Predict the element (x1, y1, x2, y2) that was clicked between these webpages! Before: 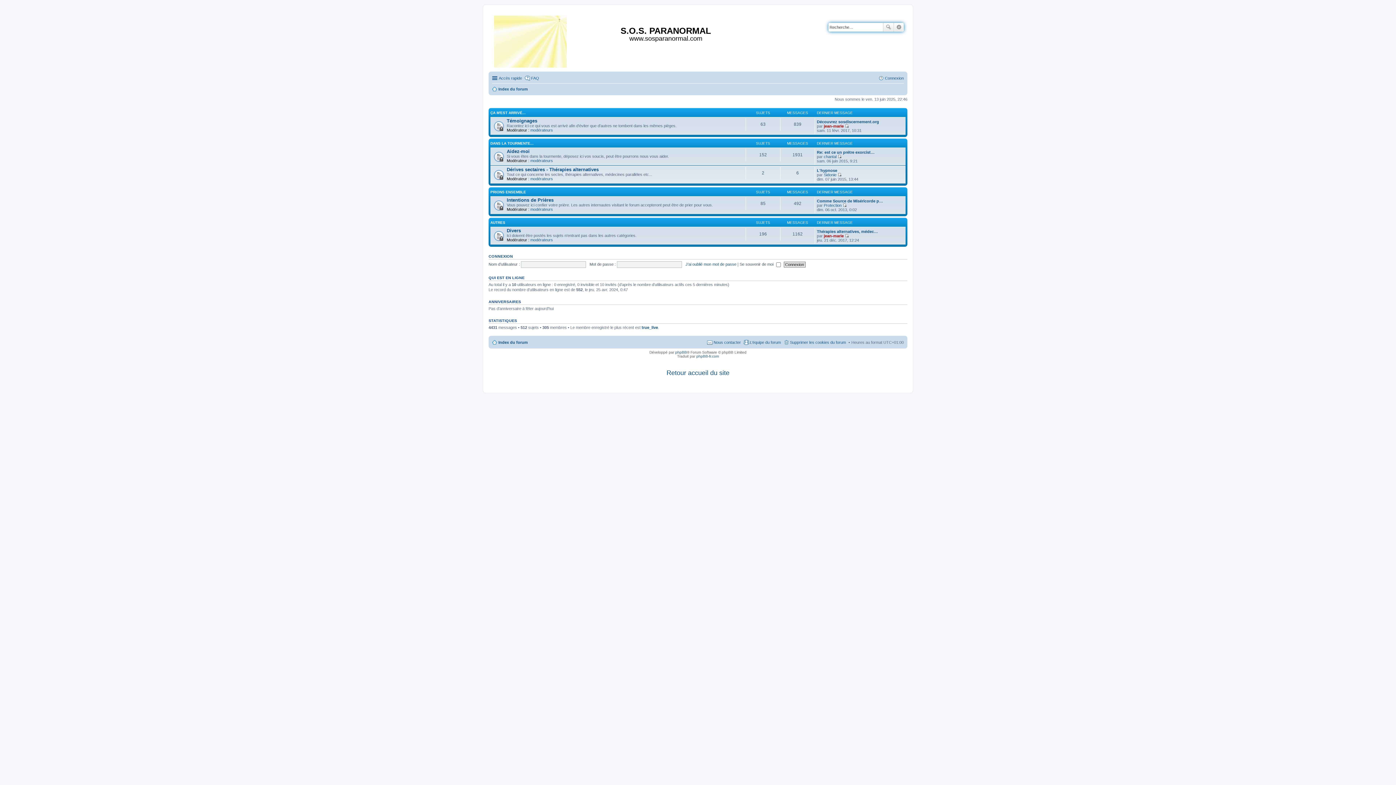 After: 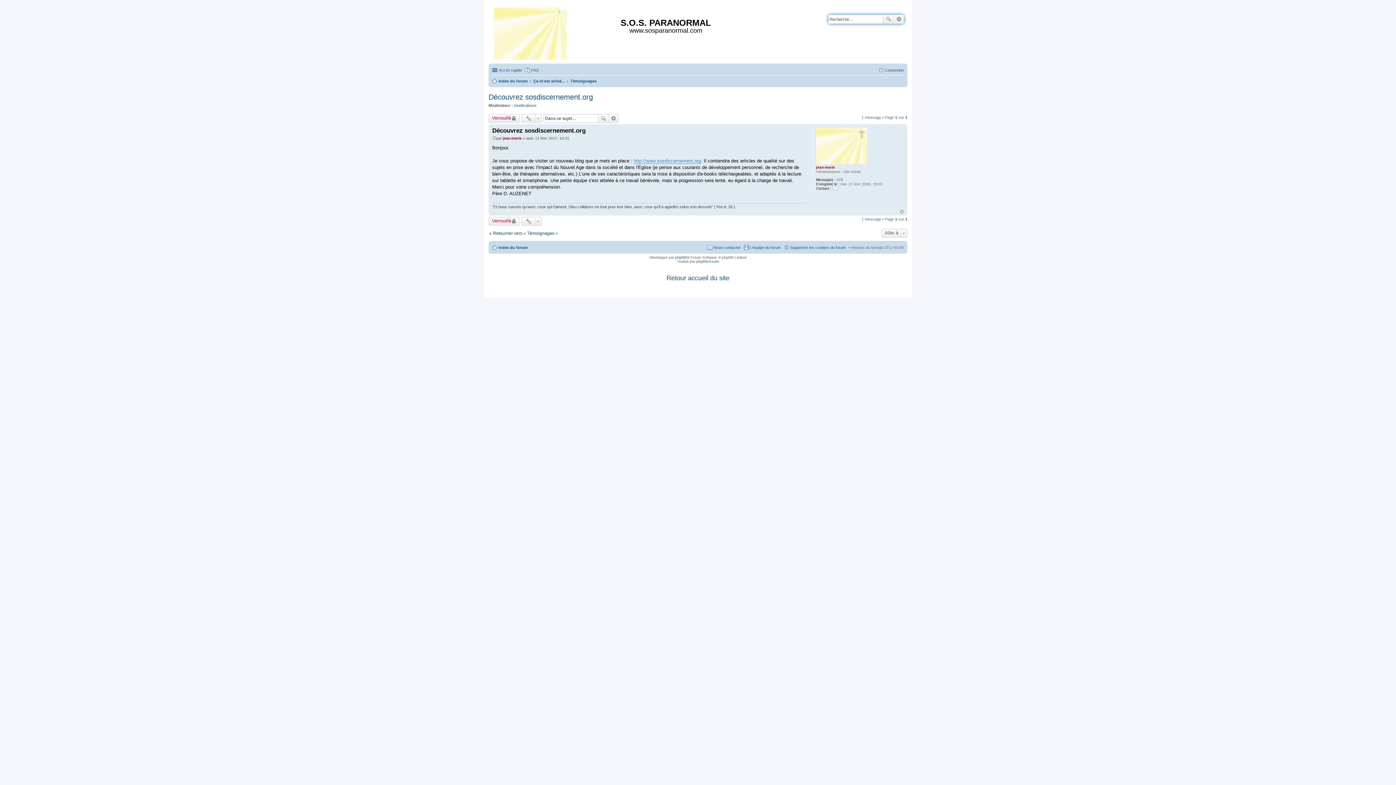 Action: bbox: (845, 123, 849, 128) label: Voir le dernier message